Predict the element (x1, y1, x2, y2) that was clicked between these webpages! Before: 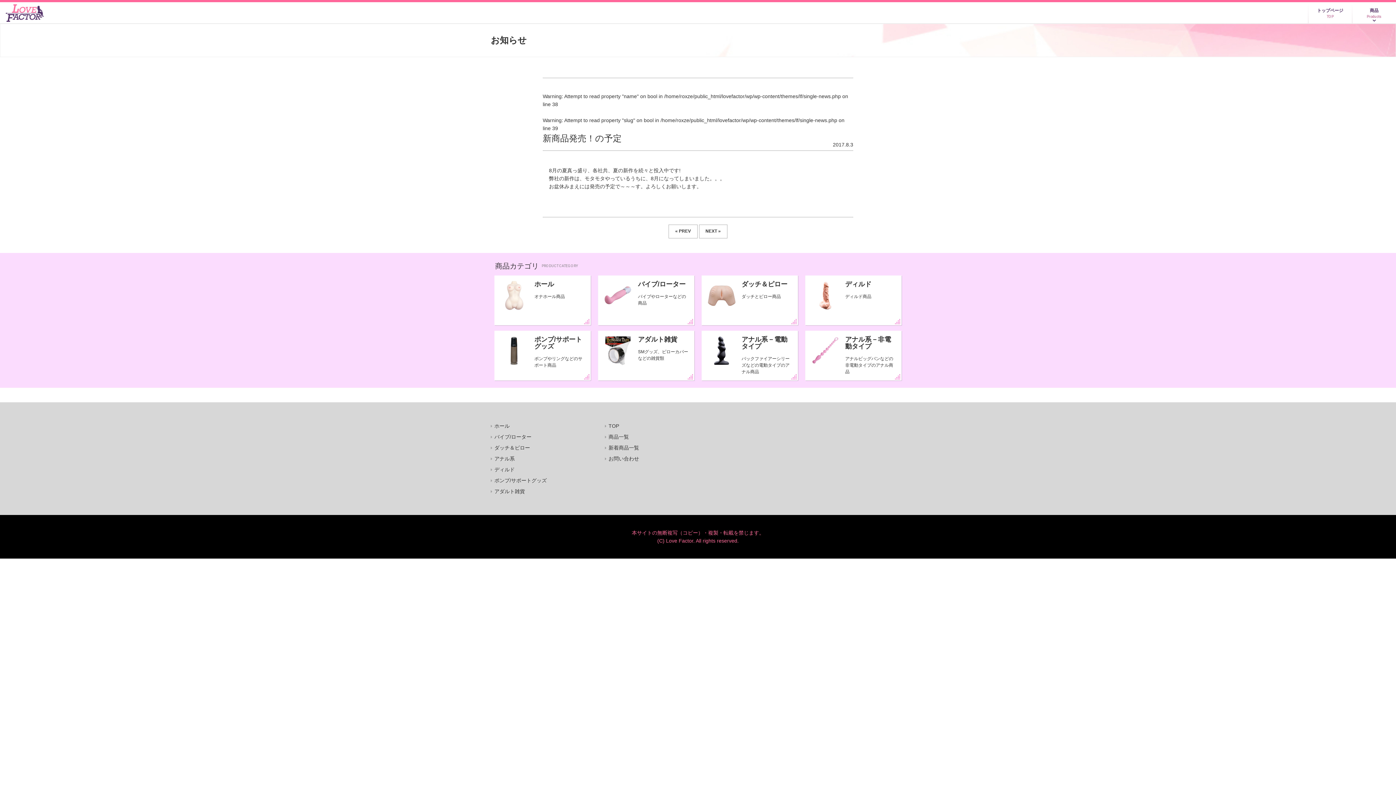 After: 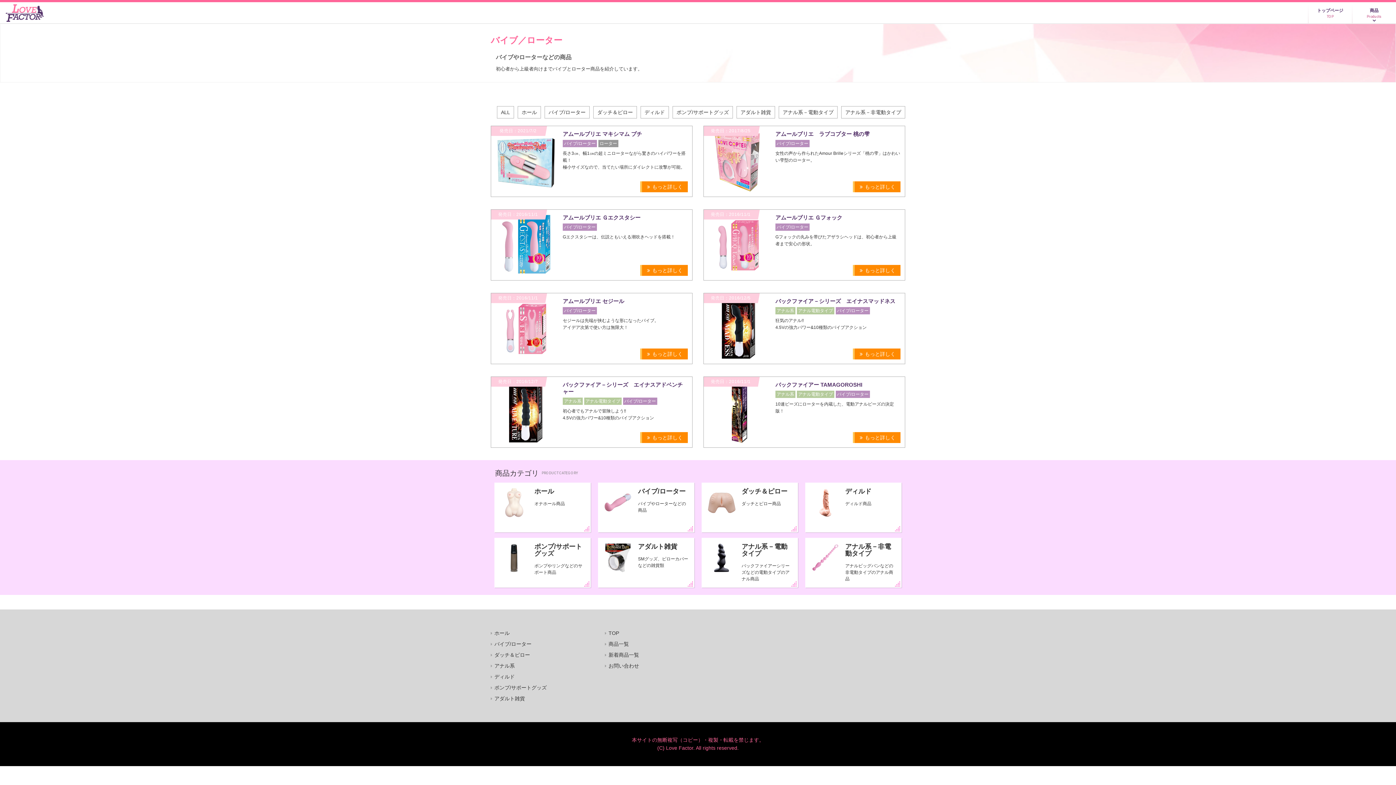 Action: label: バイブ/ローター bbox: (638, 280, 685, 287)